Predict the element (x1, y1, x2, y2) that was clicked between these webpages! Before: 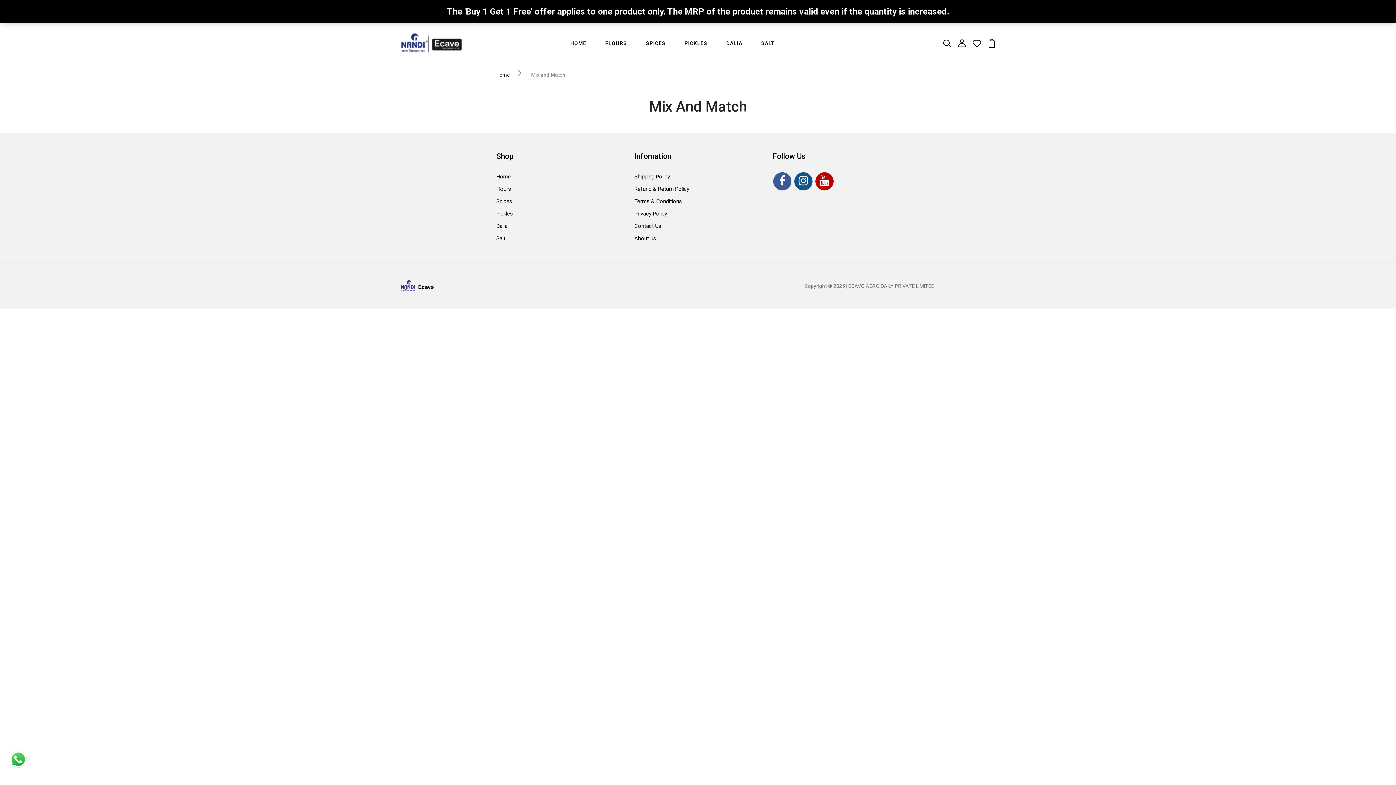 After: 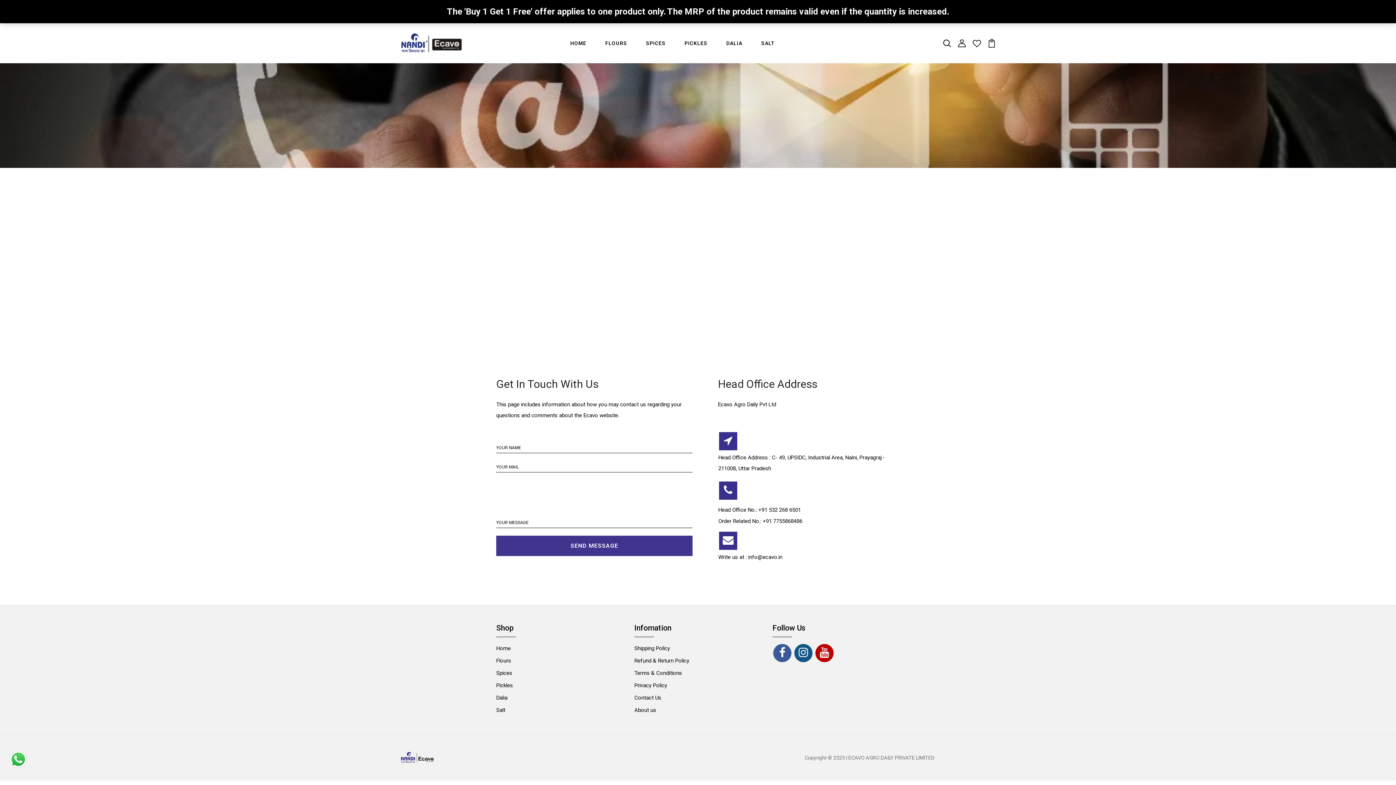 Action: bbox: (634, 222, 661, 229) label: Contact Us